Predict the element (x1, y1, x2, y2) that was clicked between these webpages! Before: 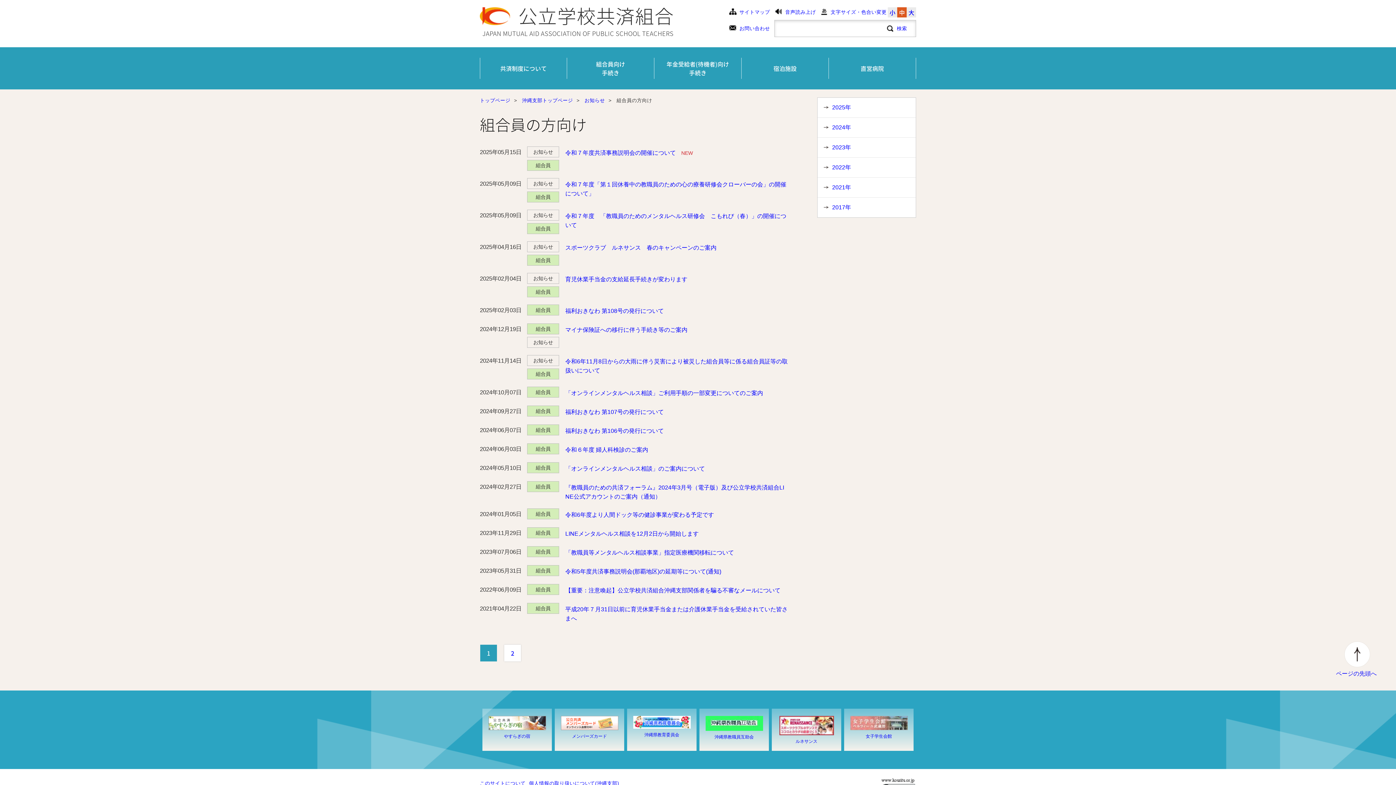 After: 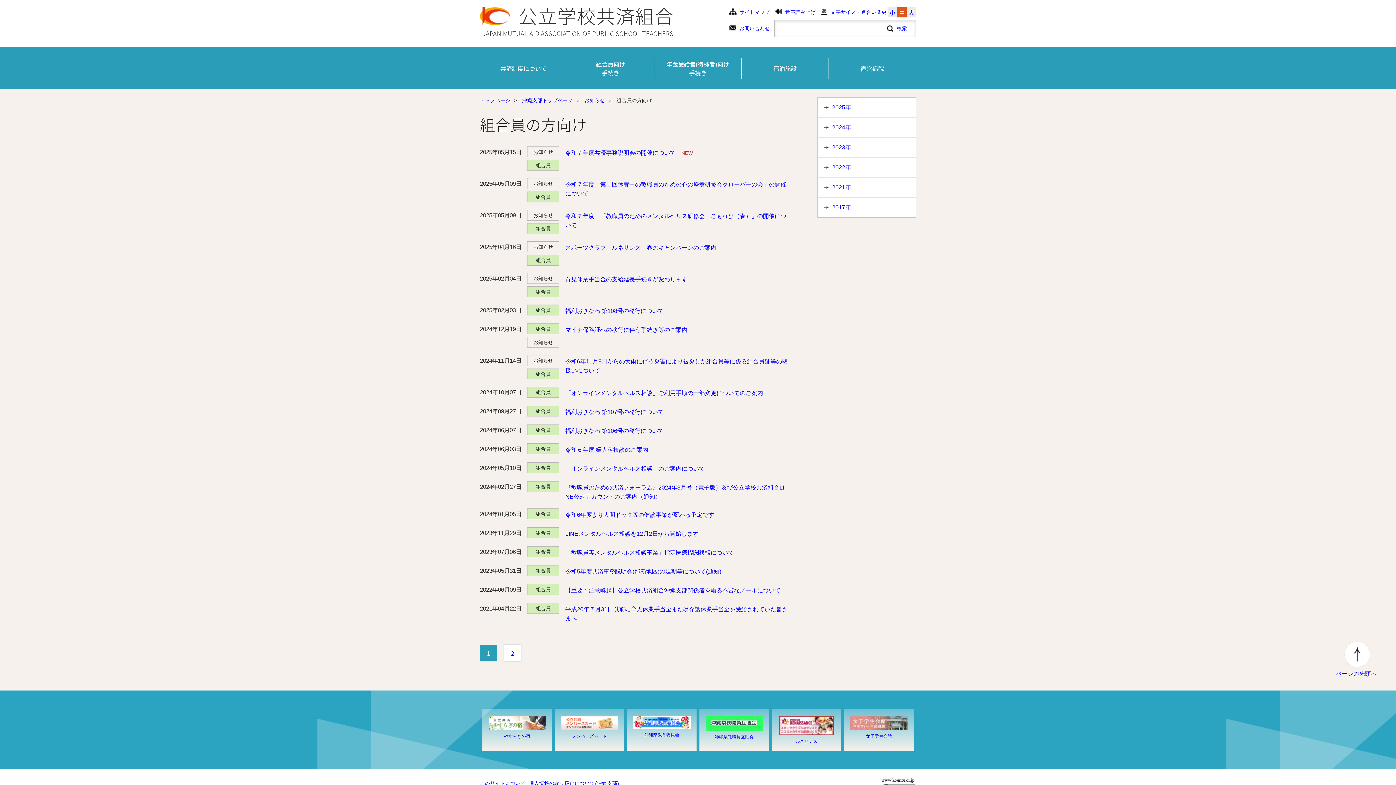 Action: label: 沖縄県教育委員会 bbox: (627, 708, 696, 751)